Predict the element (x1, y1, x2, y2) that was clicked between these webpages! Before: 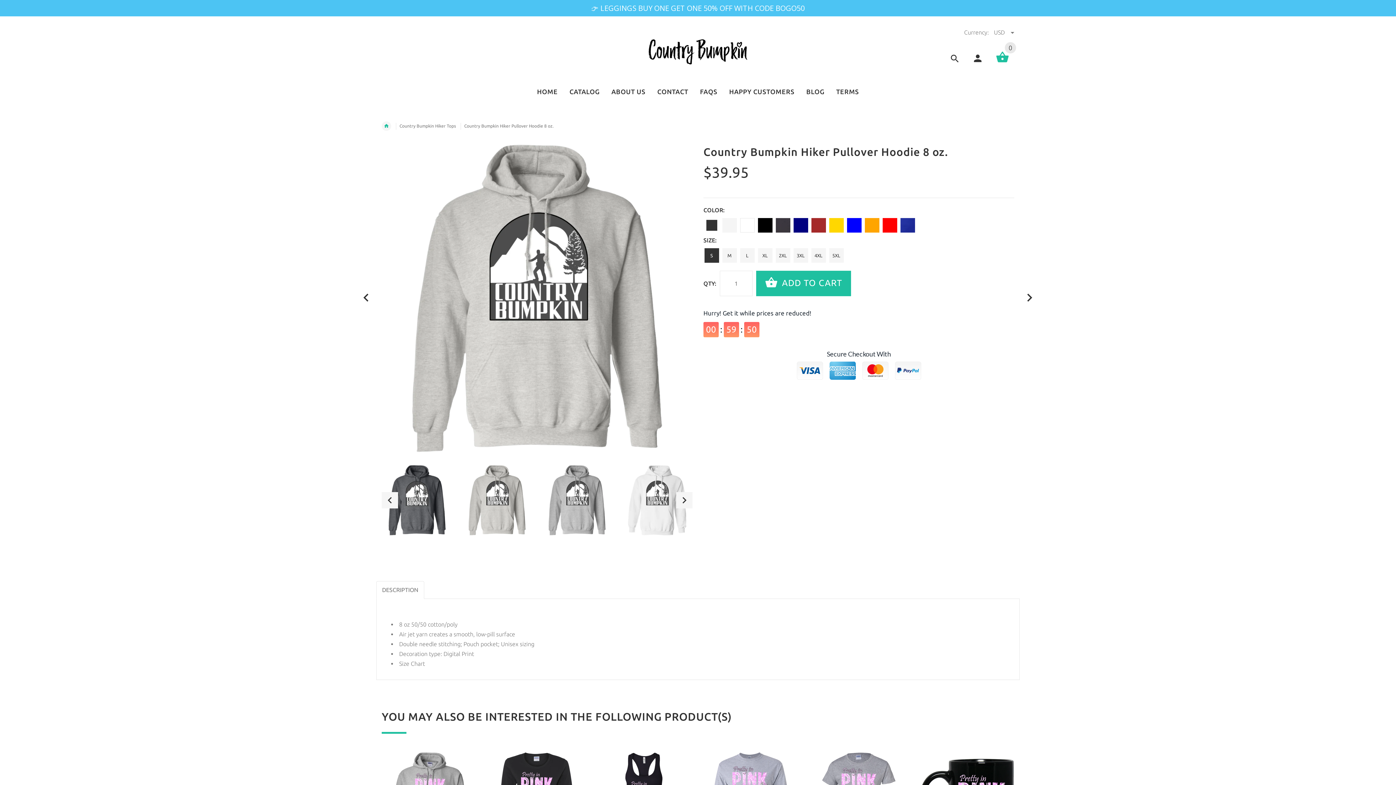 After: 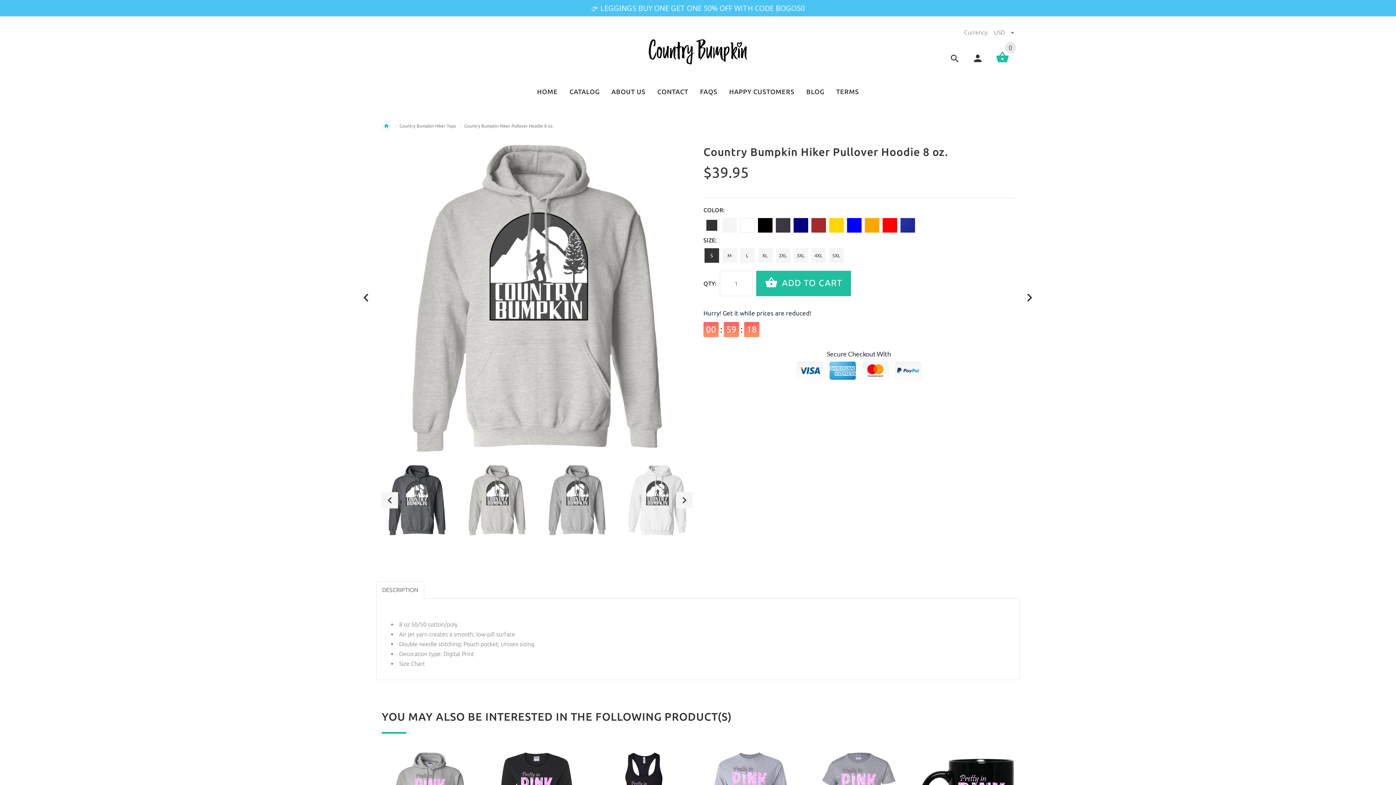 Action: label: DESCRIPTION bbox: (376, 581, 424, 599)